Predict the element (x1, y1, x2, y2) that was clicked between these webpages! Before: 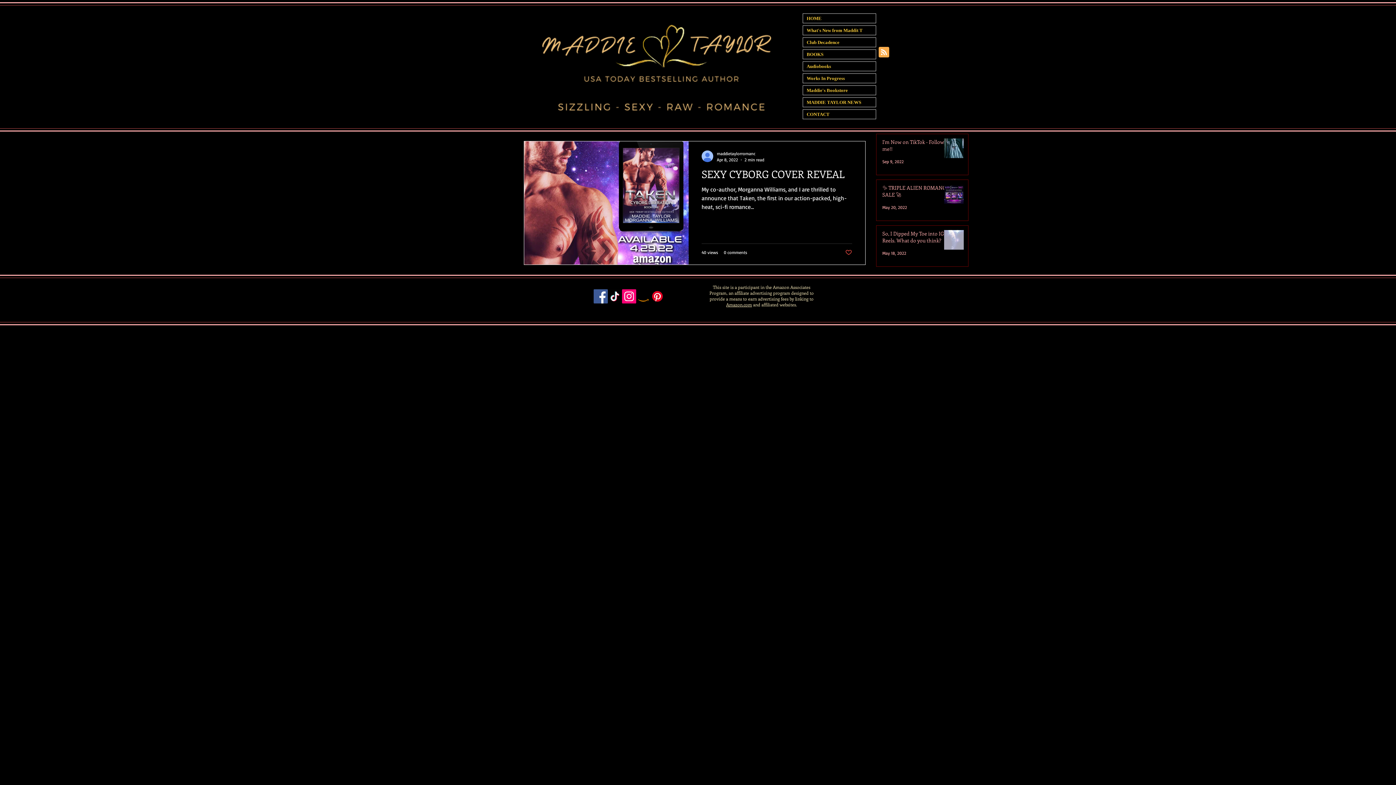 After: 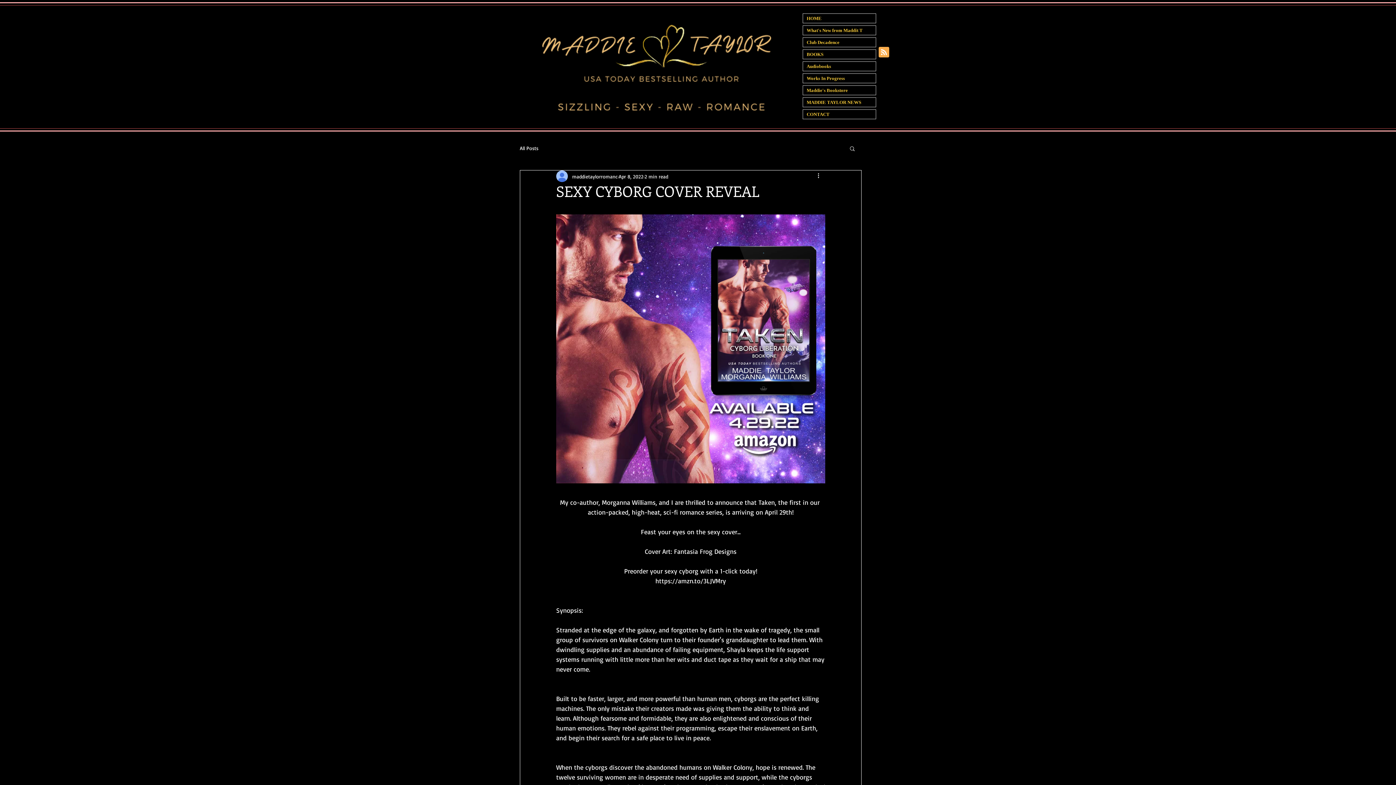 Action: bbox: (701, 166, 852, 185) label: SEXY CYBORG COVER REVEAL